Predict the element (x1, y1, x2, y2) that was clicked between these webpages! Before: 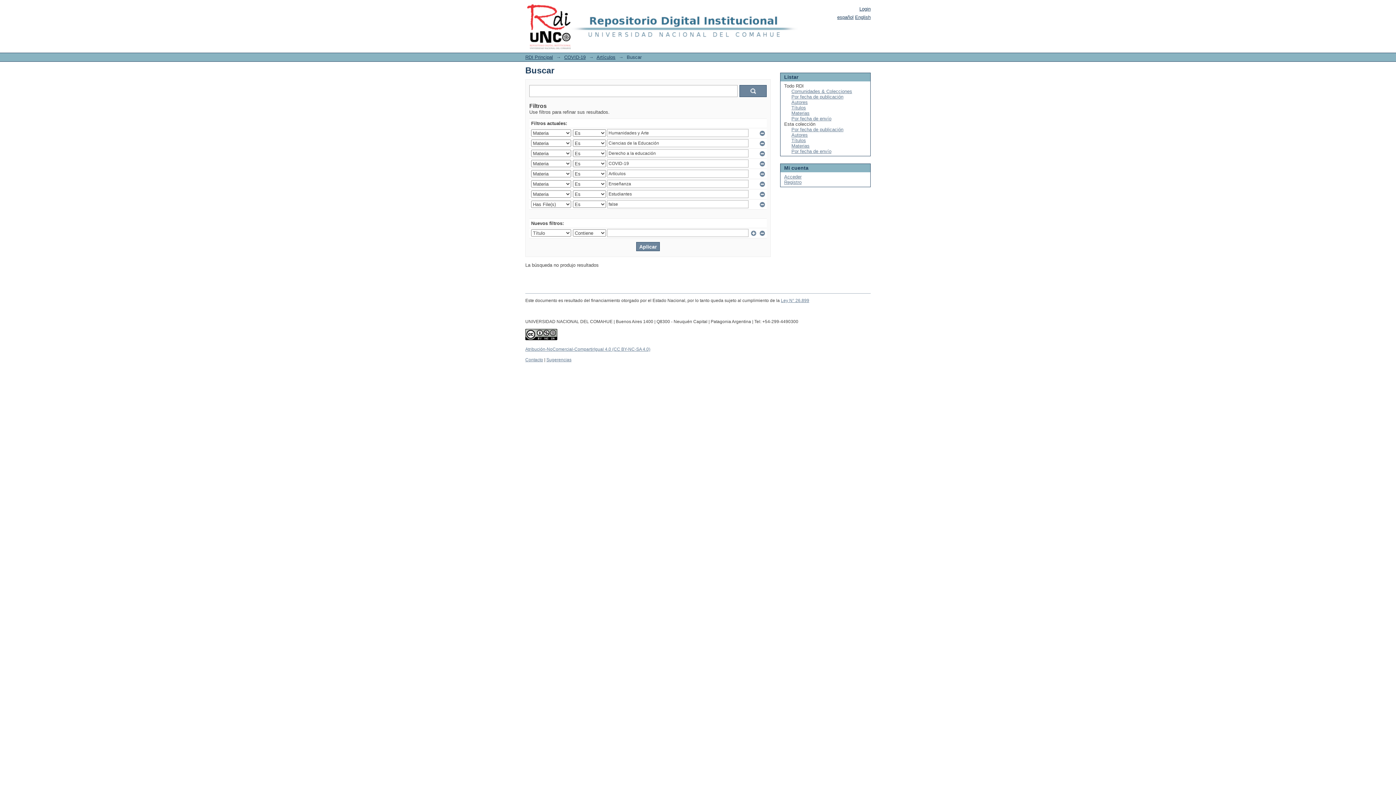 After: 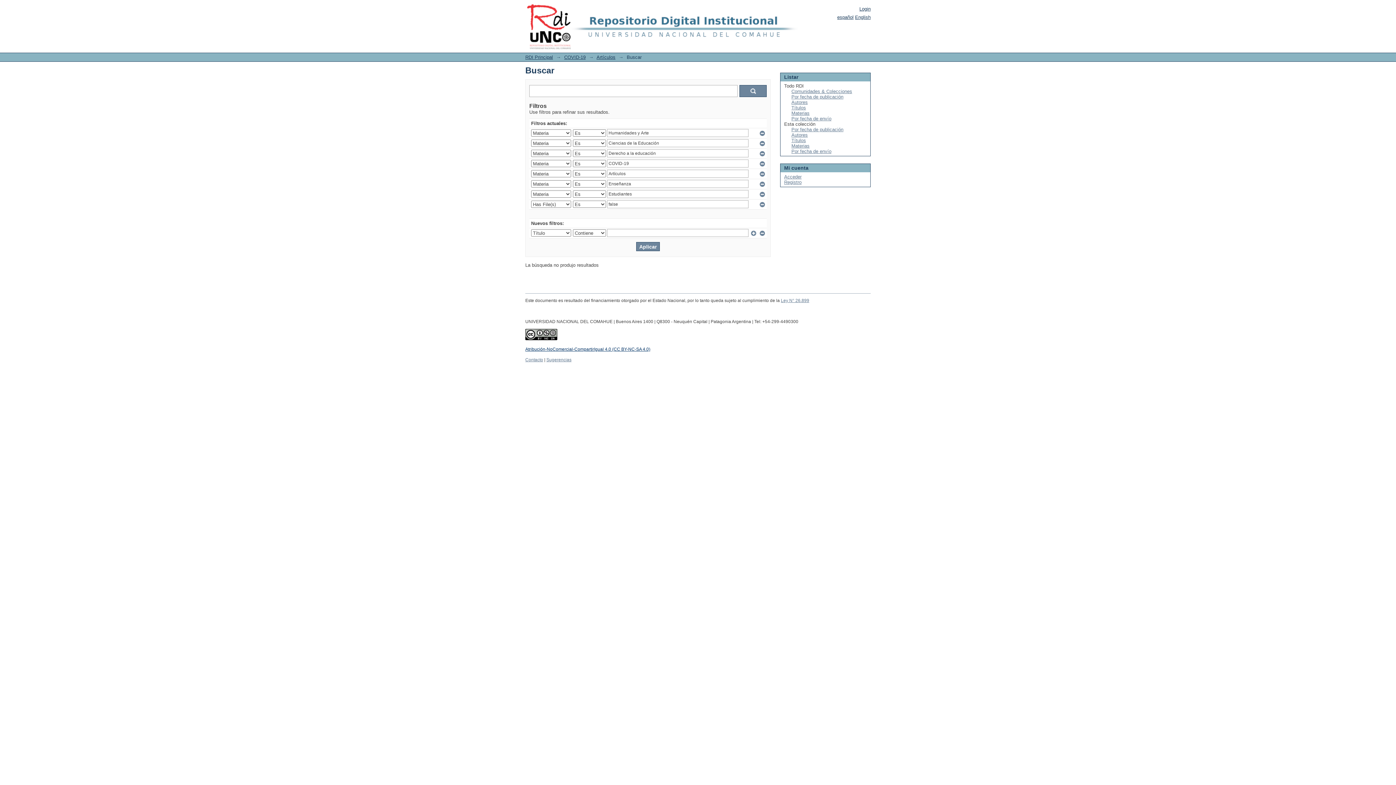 Action: label: Atribución-NoComercial-CompartirIgual 4.0 (CC BY-NC-SA 4.0) bbox: (525, 346, 650, 352)